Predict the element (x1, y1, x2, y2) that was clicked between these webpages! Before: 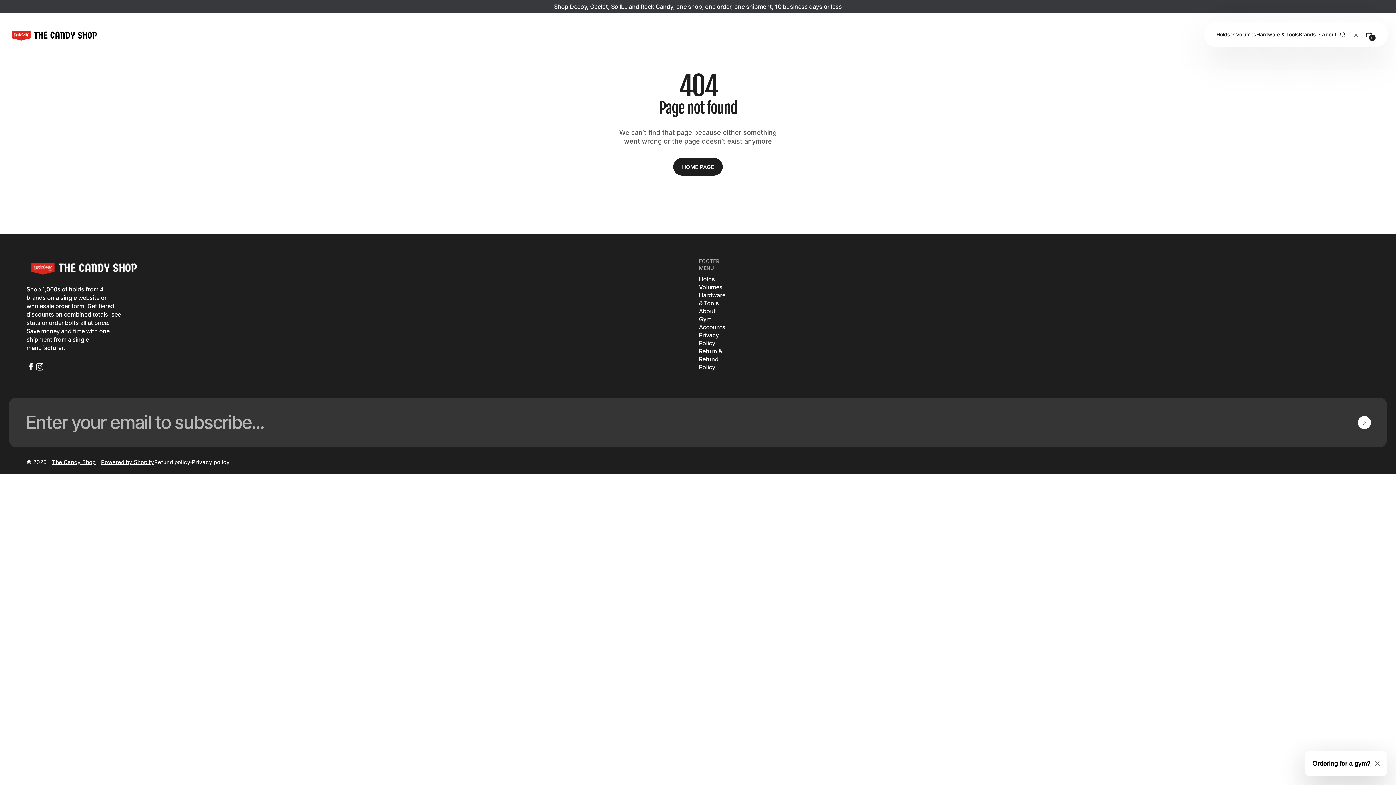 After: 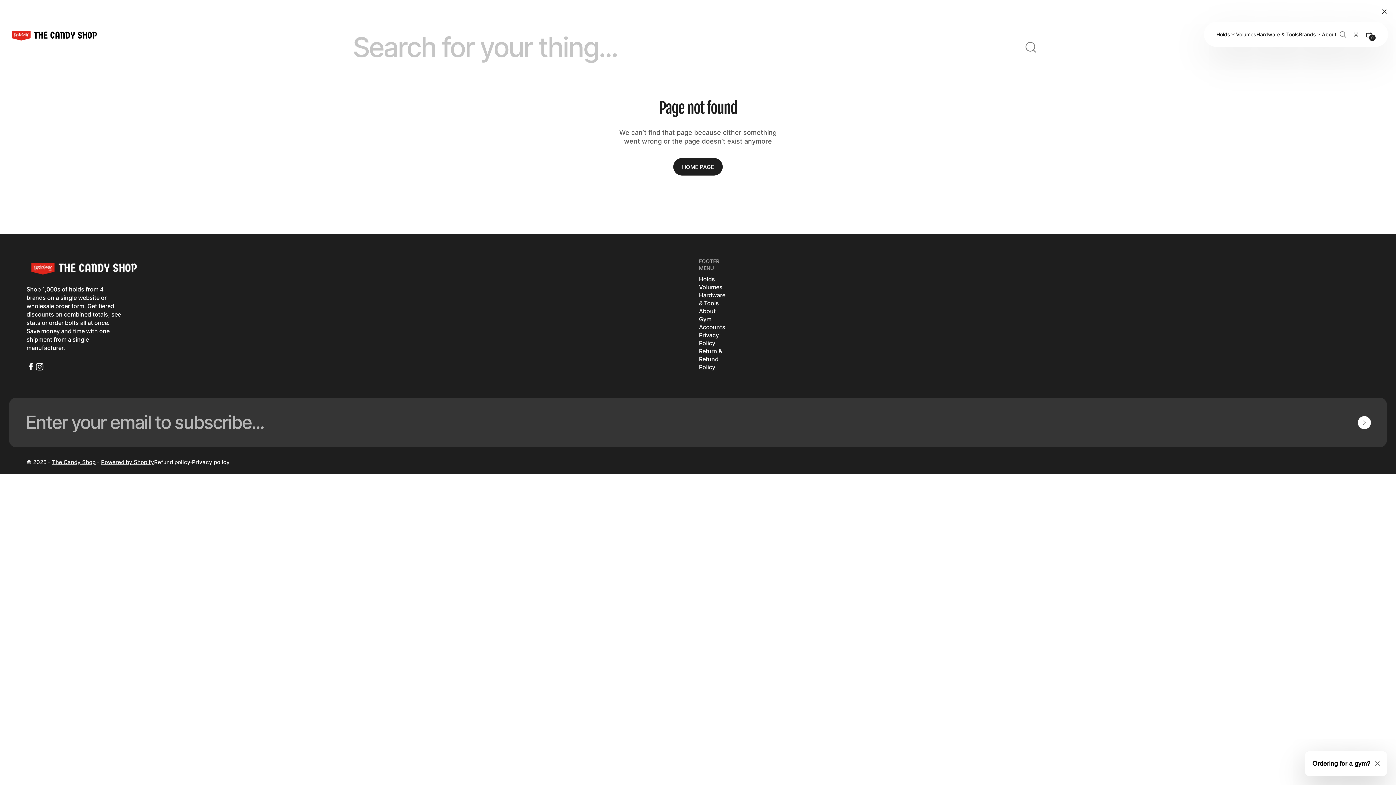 Action: label: search-button bbox: (1336, 27, 1349, 41)